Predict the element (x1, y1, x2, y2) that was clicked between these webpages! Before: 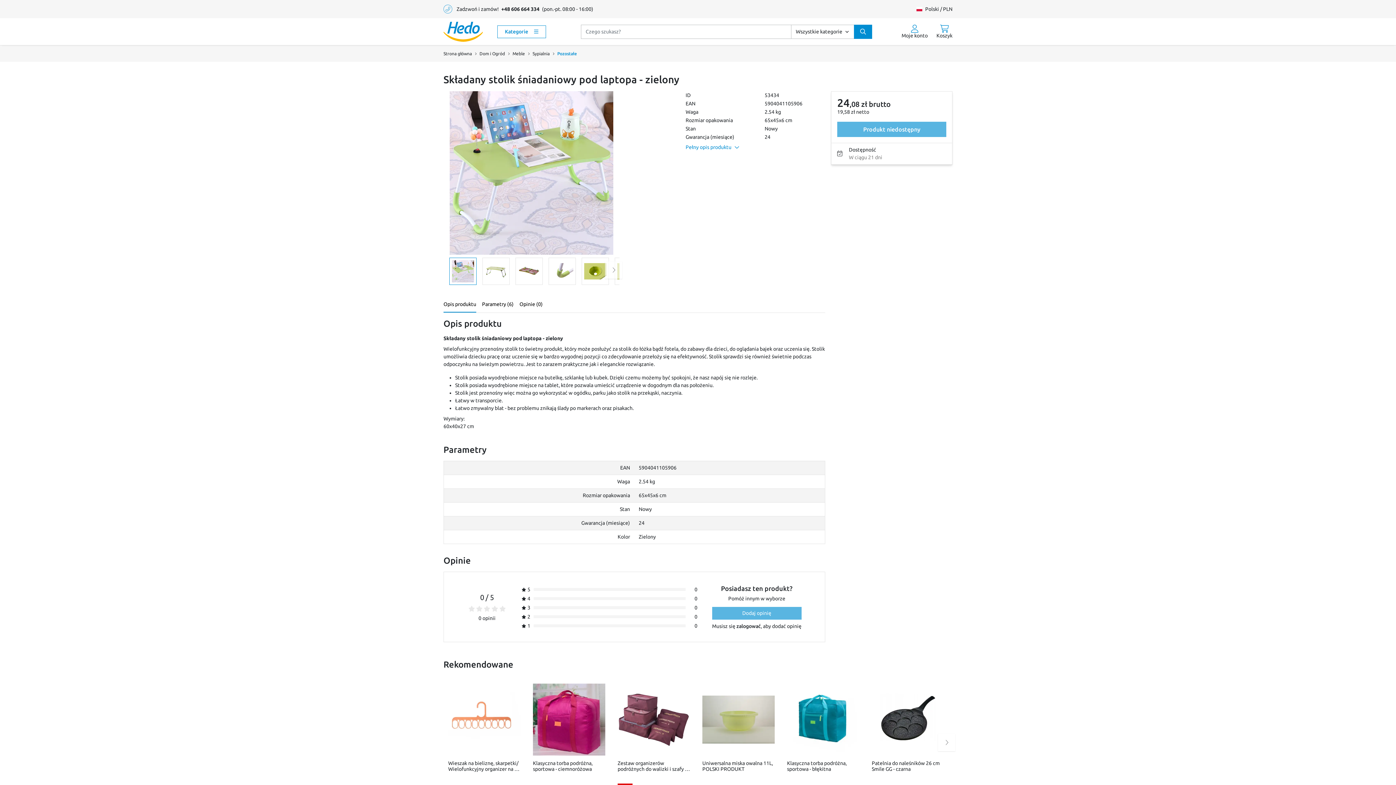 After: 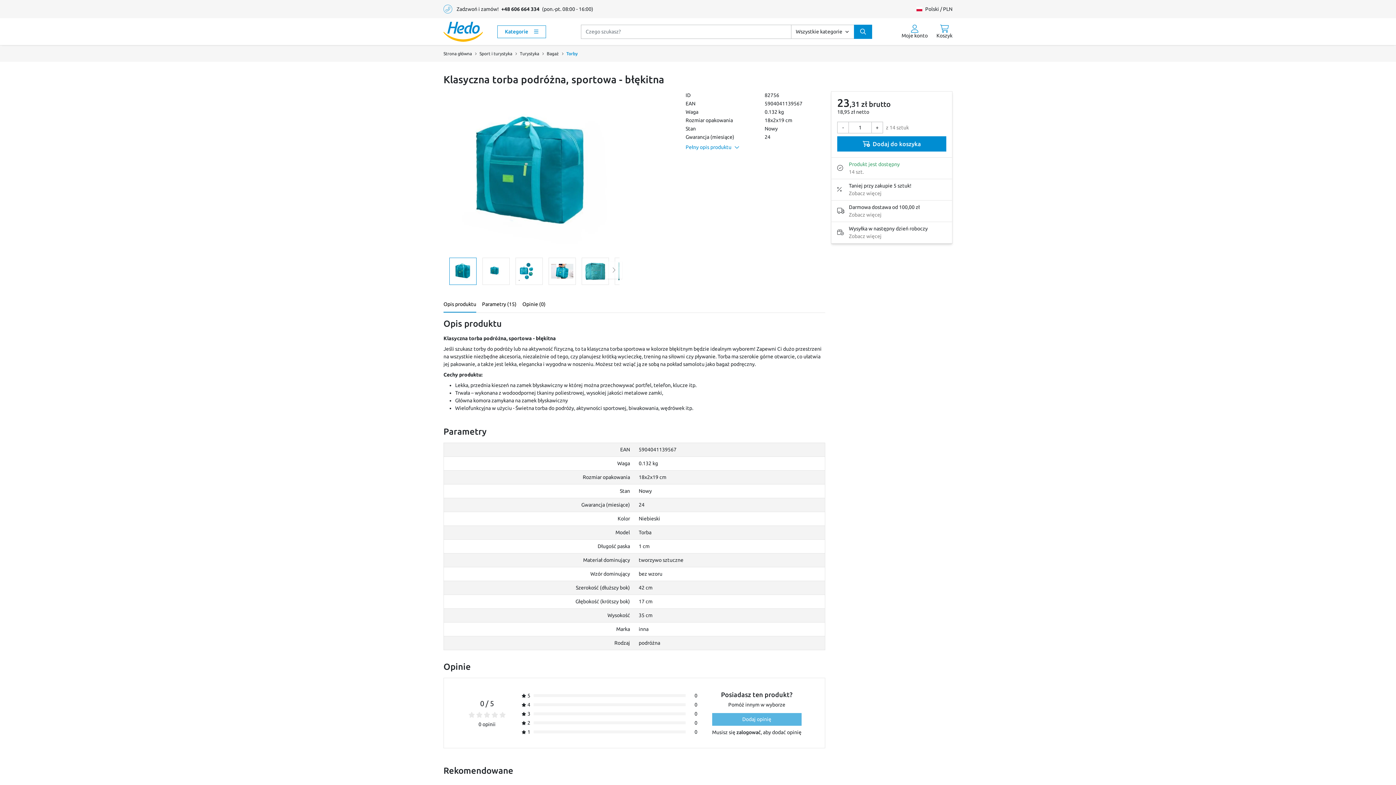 Action: label: Klasyczna torba podróżna, sportowa - błękitna bbox: (787, 760, 848, 772)